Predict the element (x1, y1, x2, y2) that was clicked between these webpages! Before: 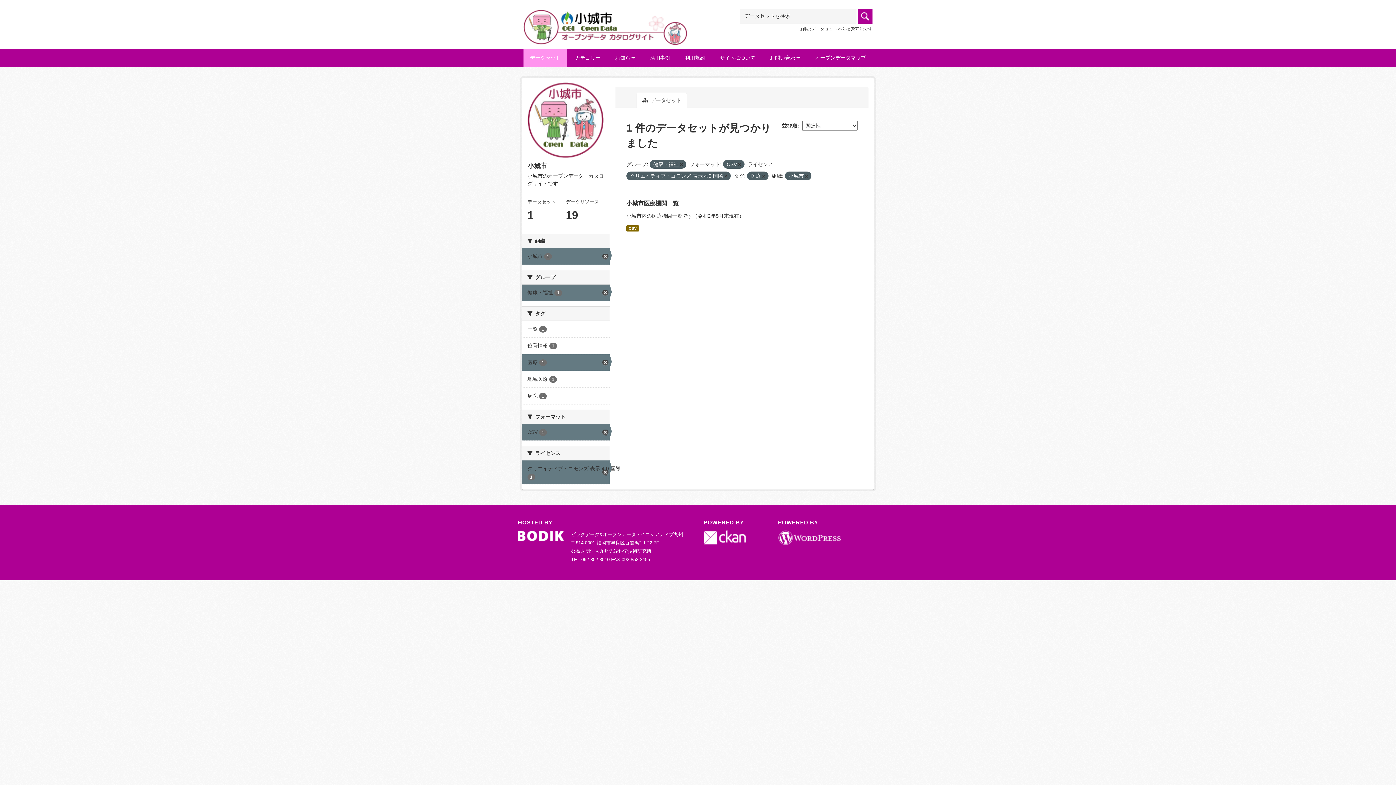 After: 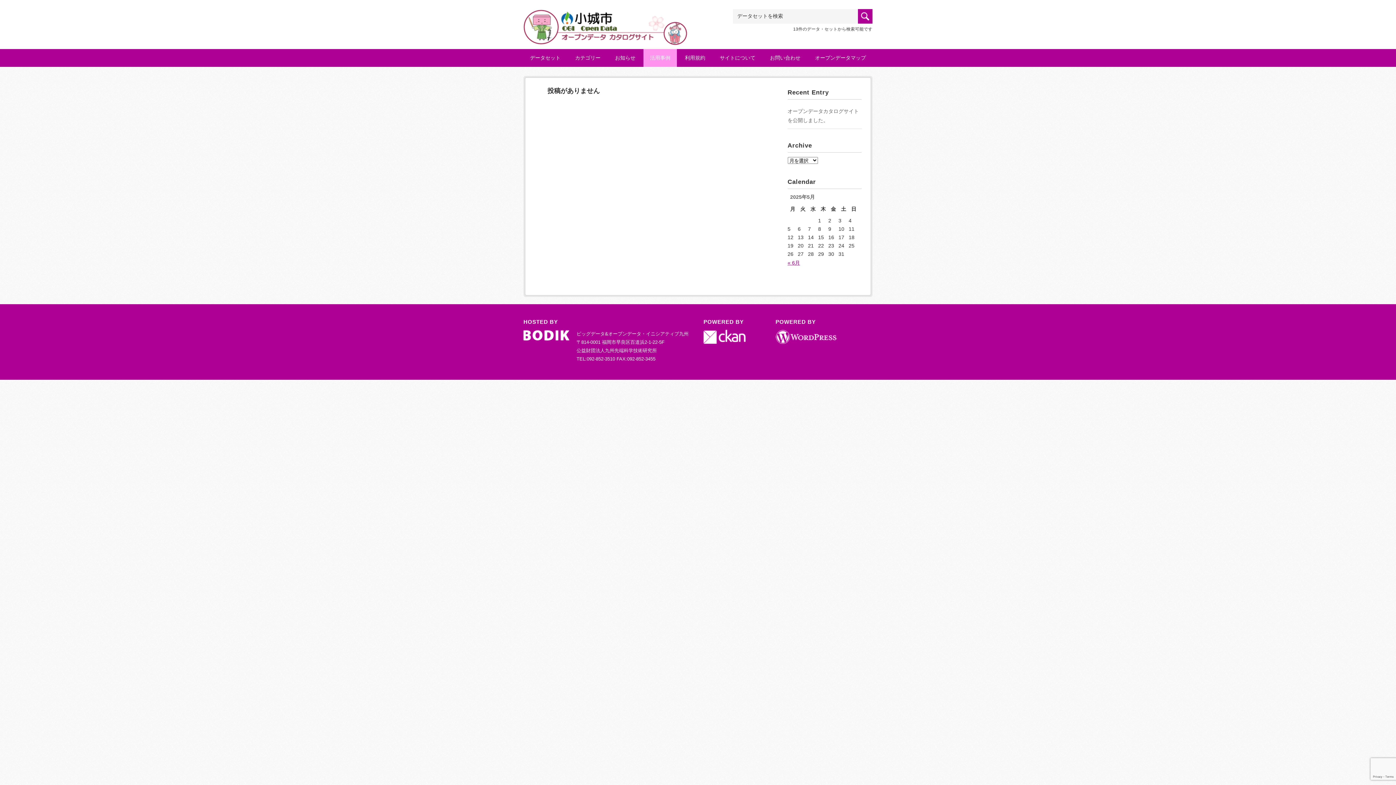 Action: bbox: (643, 49, 677, 66) label: 活用事例